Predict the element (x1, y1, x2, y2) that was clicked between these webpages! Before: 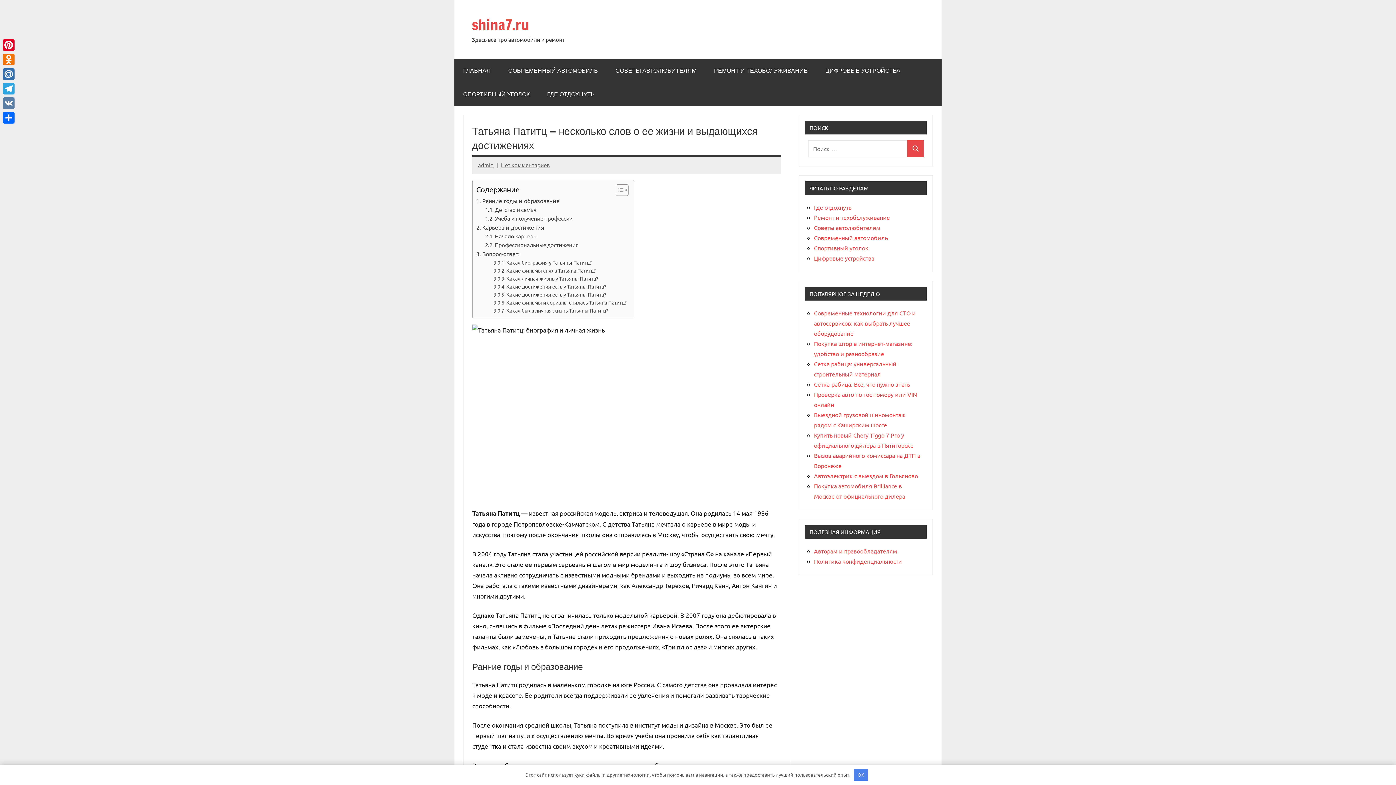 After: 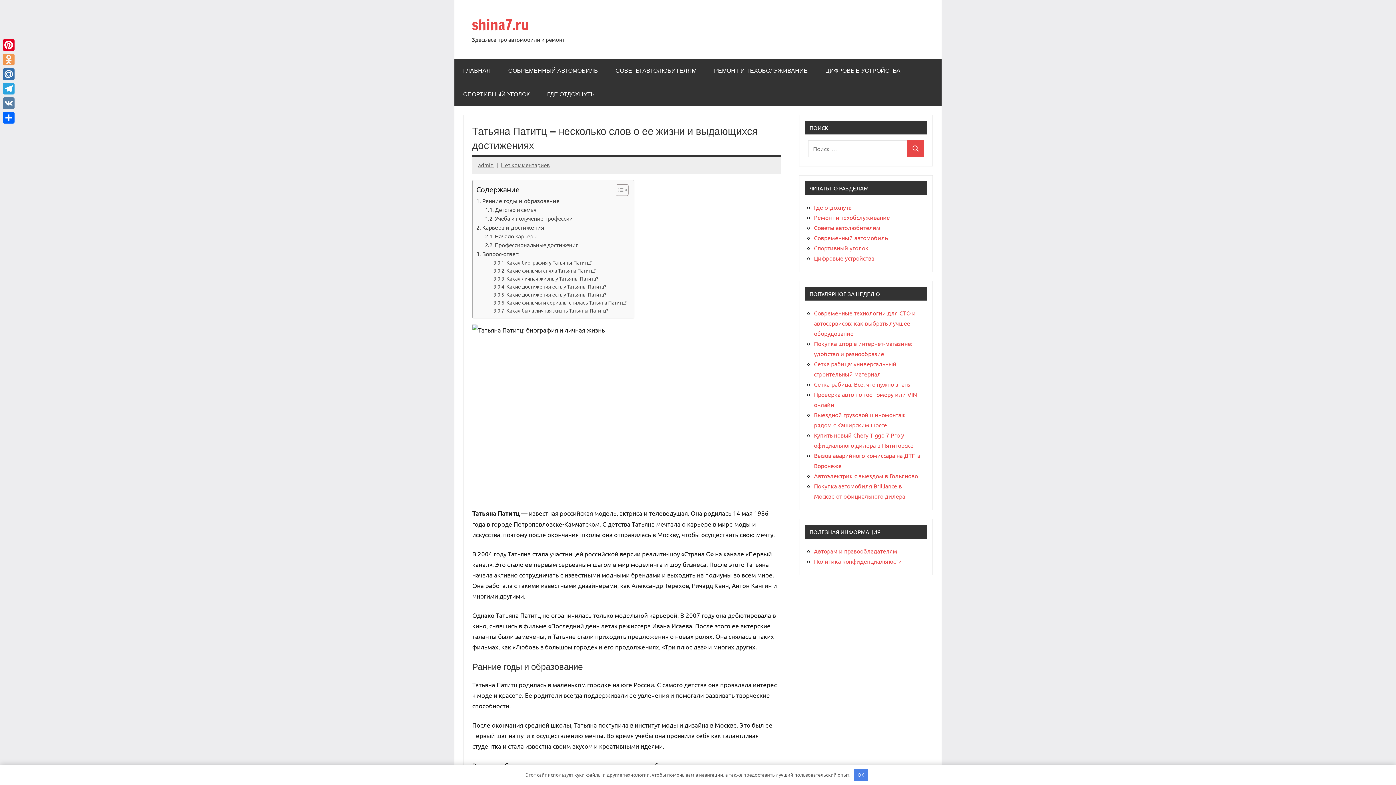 Action: label: Odnoklassniki bbox: (1, 52, 16, 66)